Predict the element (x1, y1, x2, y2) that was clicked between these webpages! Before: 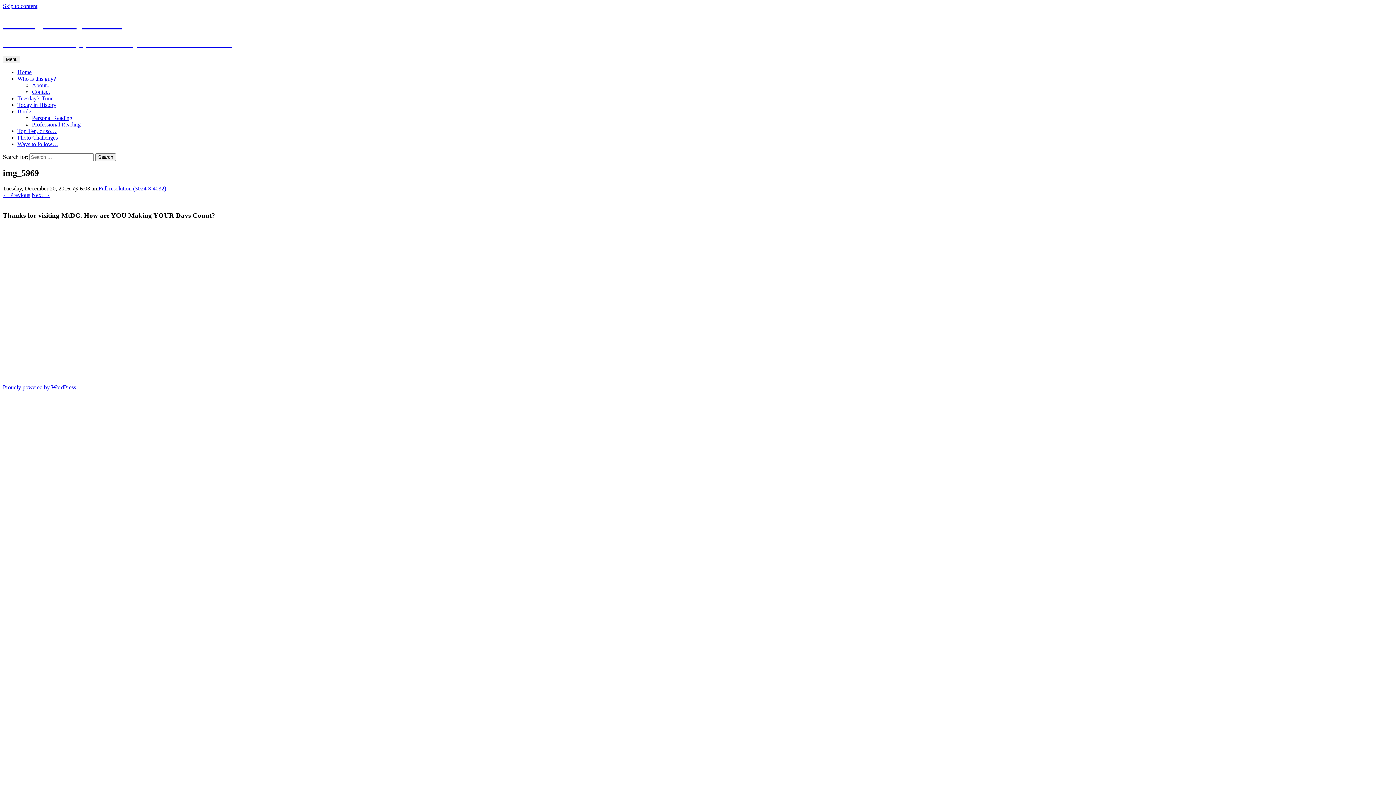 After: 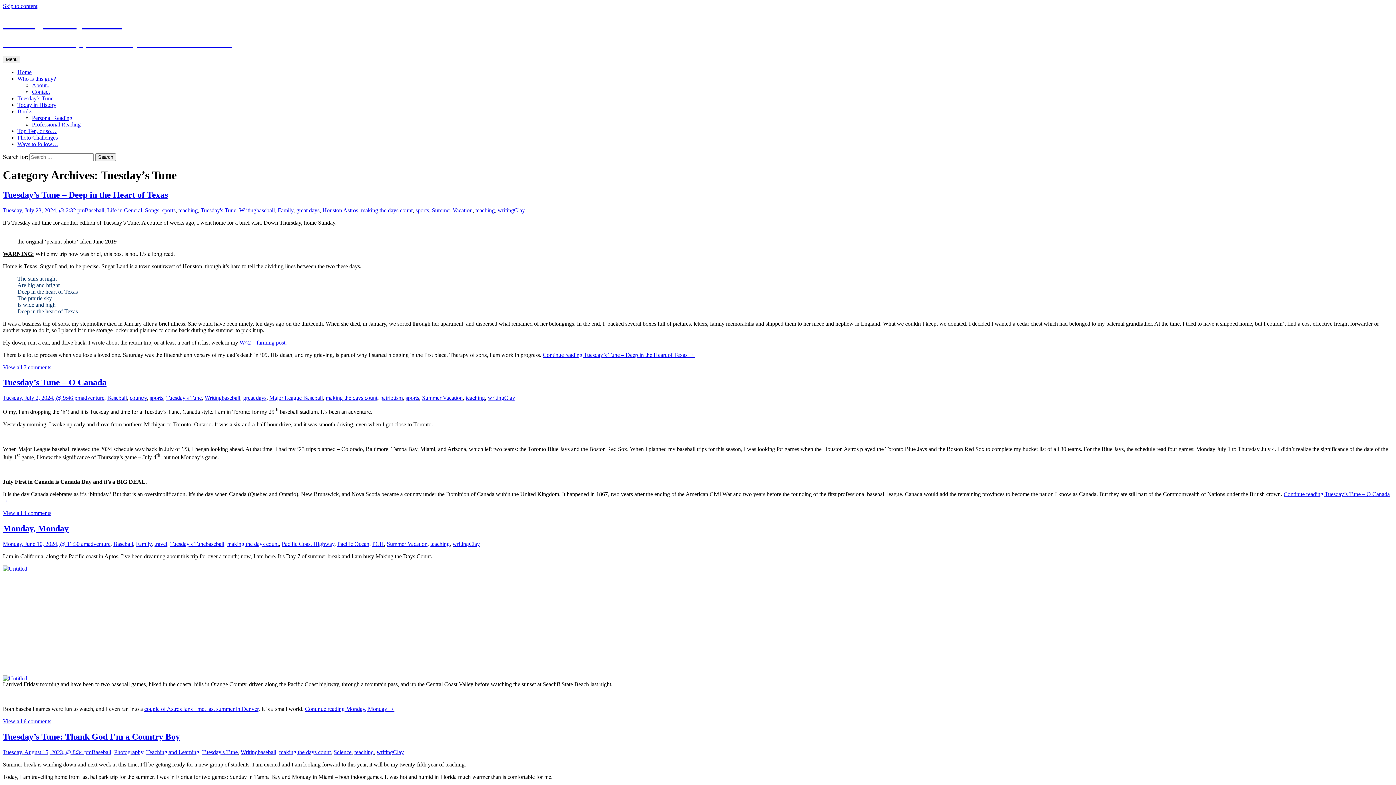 Action: label: Tuesday’s Tune bbox: (17, 95, 53, 101)